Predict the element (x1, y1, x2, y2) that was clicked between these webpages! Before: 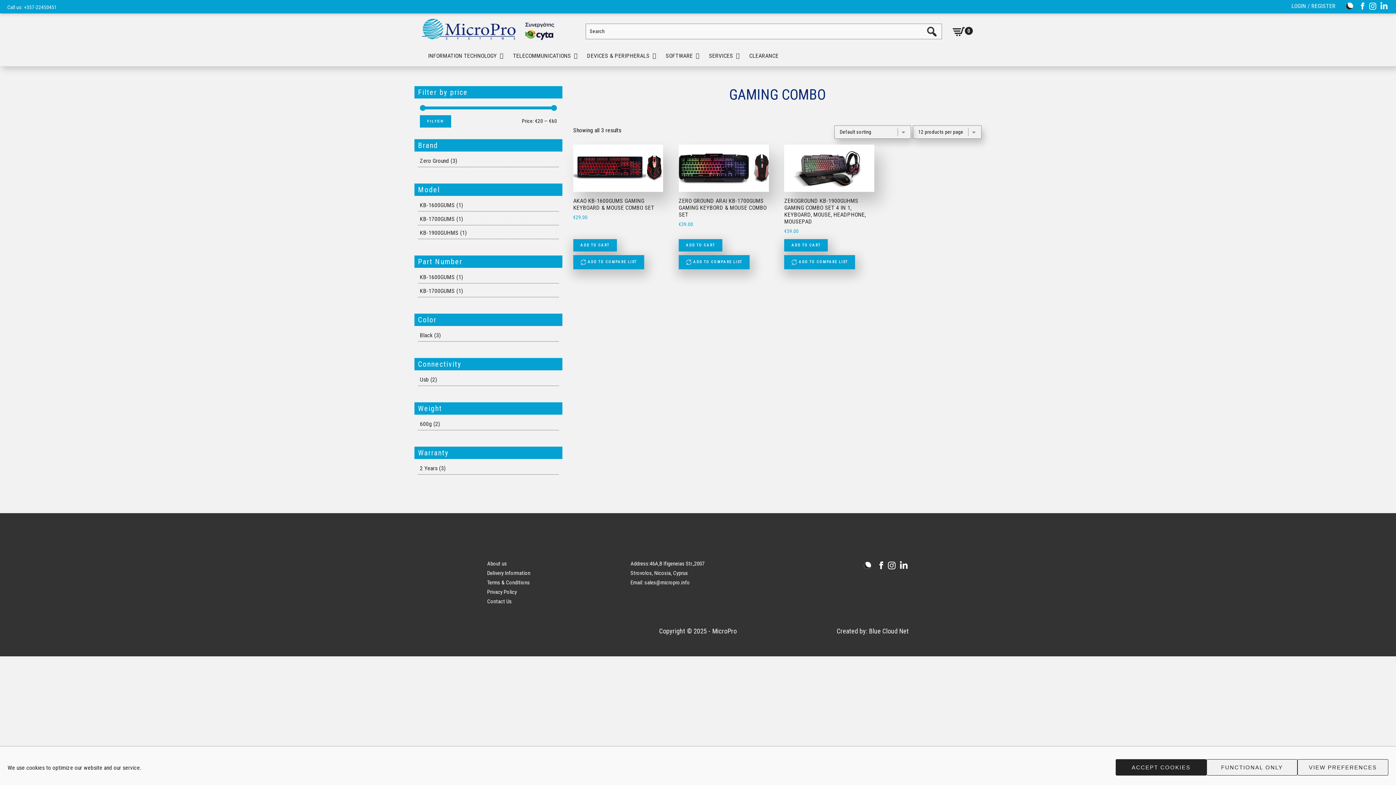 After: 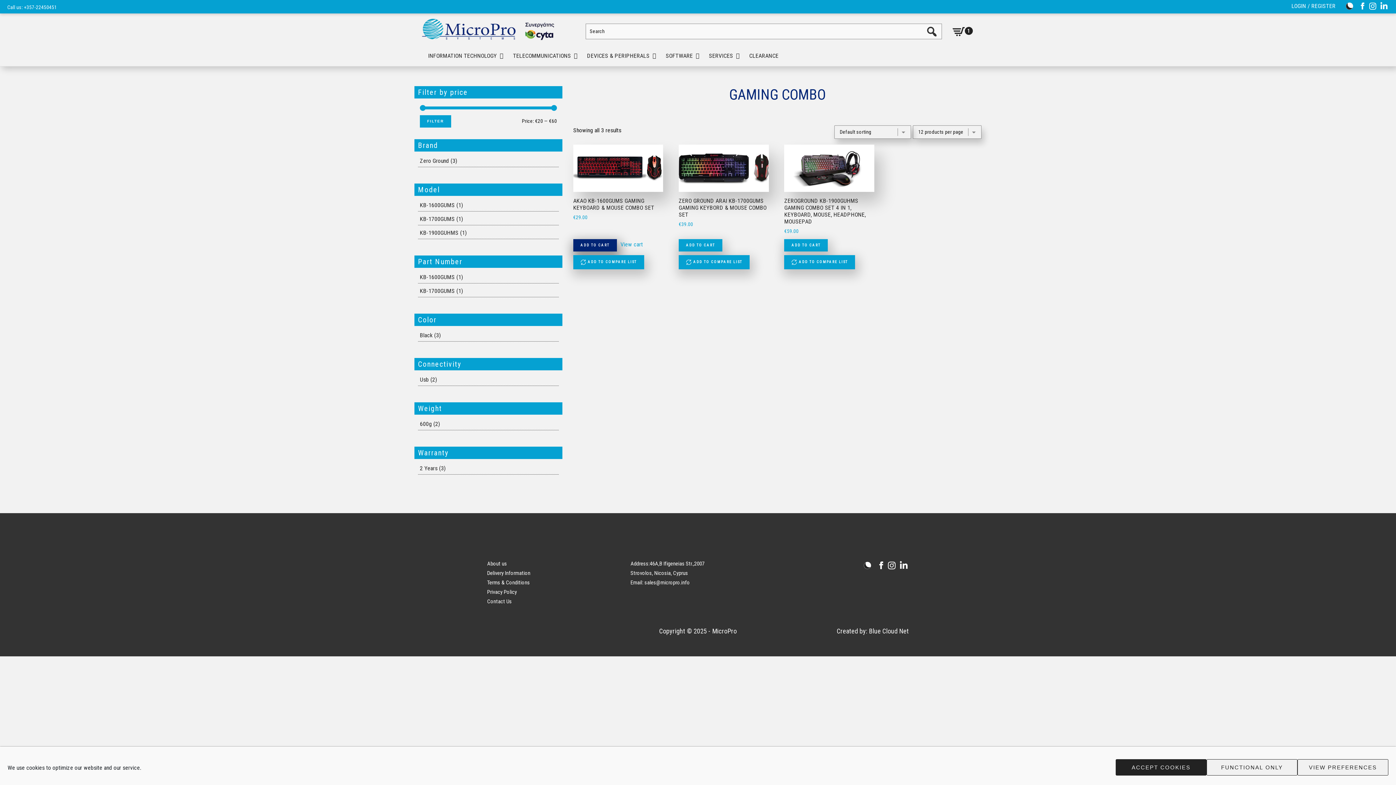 Action: bbox: (573, 239, 617, 251) label: Add to cart: “AKAO KB-1600GUMS Gaming Keyboard & Mouse Combo Set”